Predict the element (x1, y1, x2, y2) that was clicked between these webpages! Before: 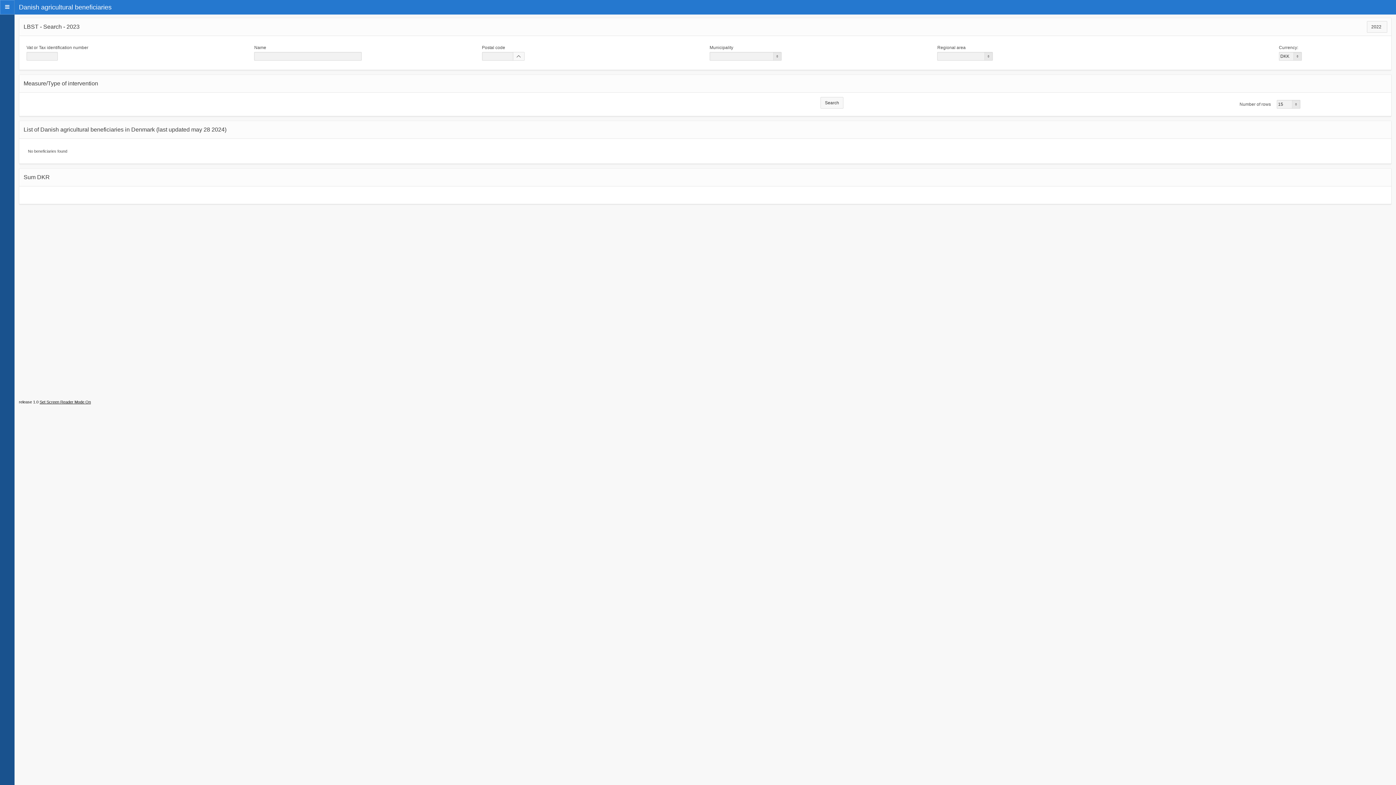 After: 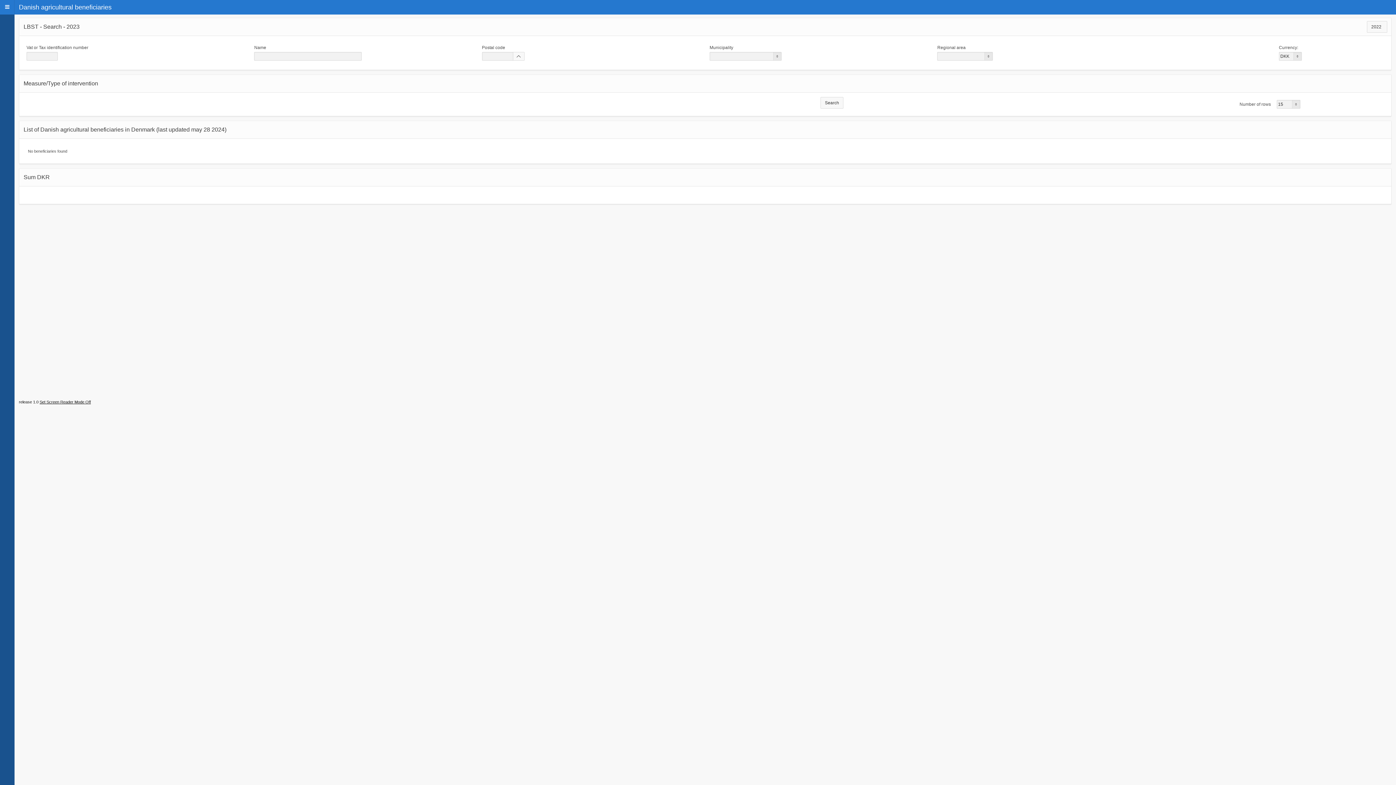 Action: label: Set Screen Reader Mode On bbox: (39, 400, 90, 404)